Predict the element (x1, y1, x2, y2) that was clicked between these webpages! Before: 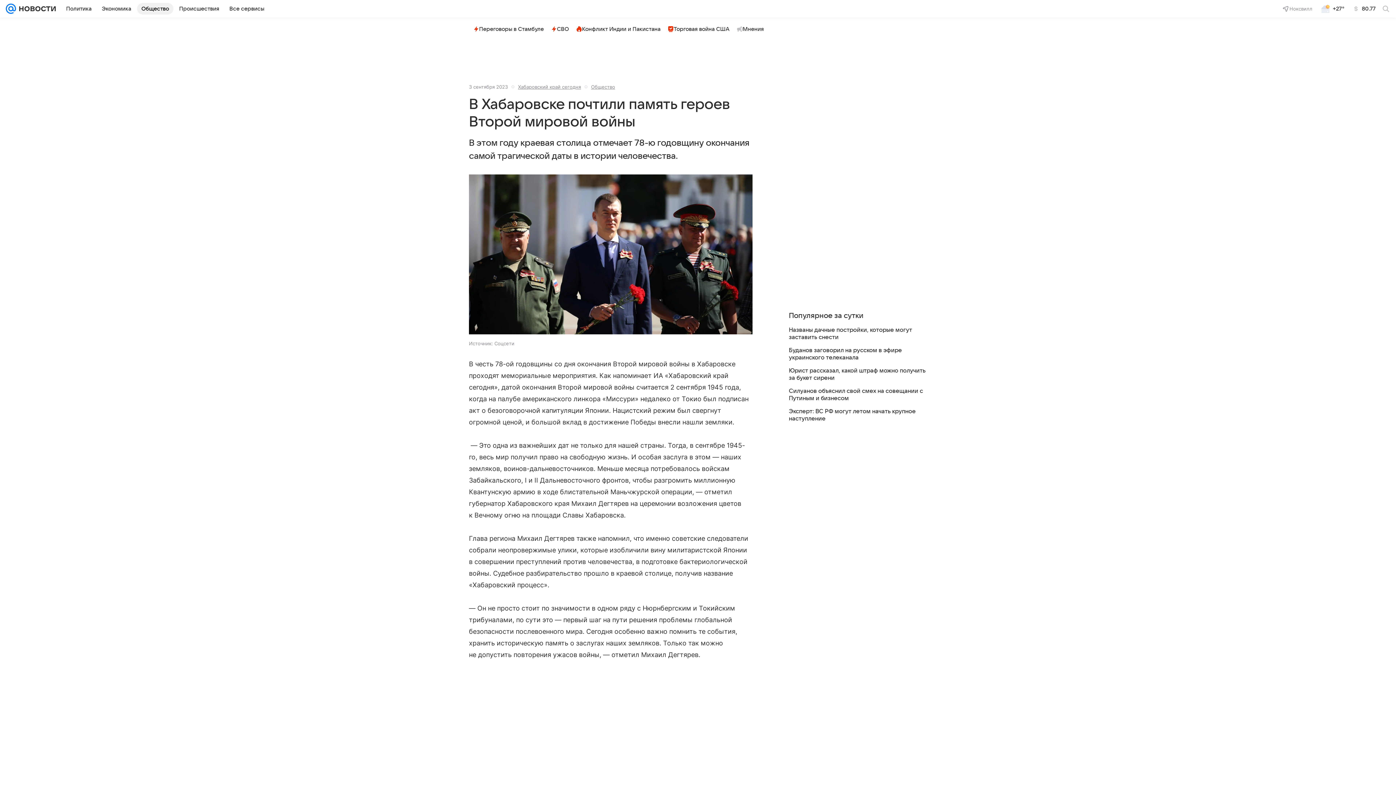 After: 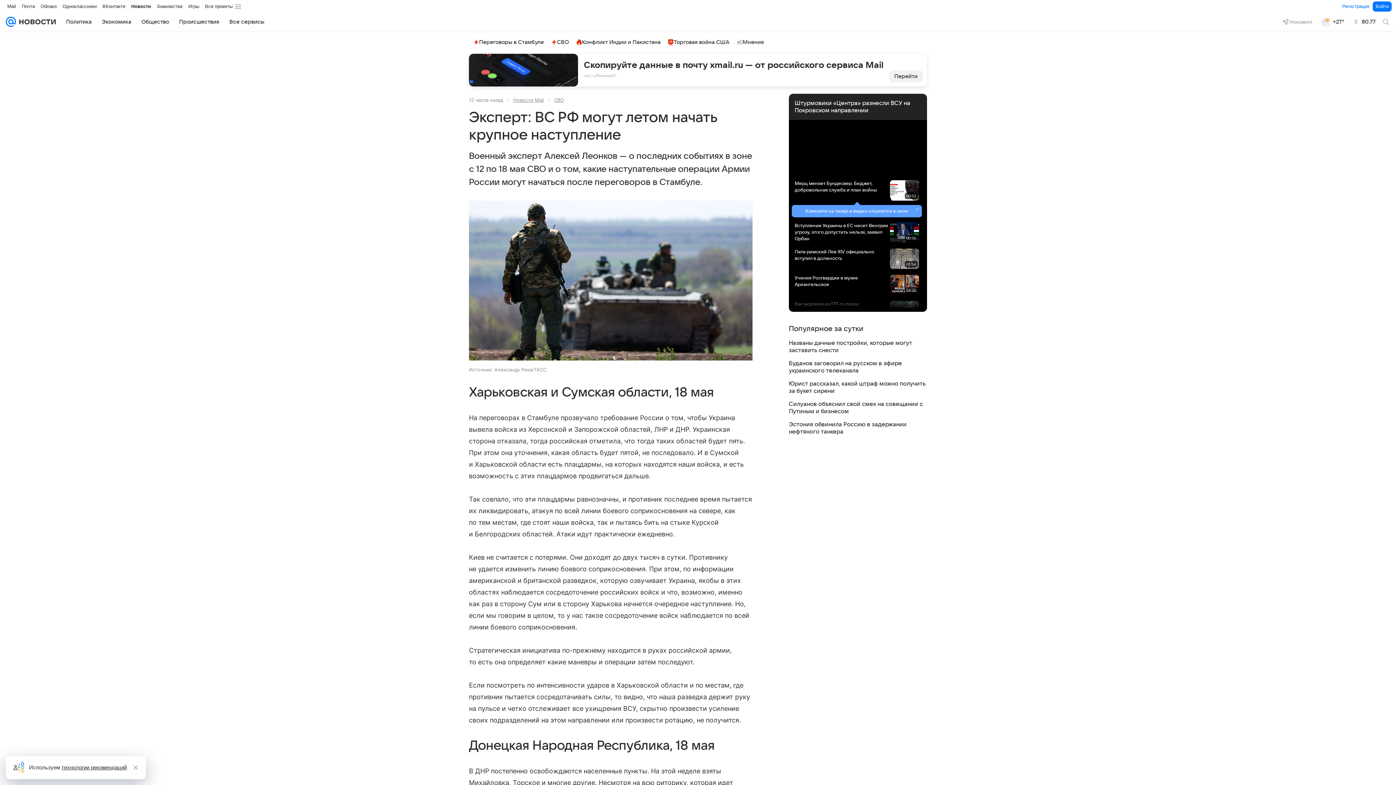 Action: bbox: (789, 408, 927, 422) label: Эксперт: ВС РФ могут летом начать крупное наступление